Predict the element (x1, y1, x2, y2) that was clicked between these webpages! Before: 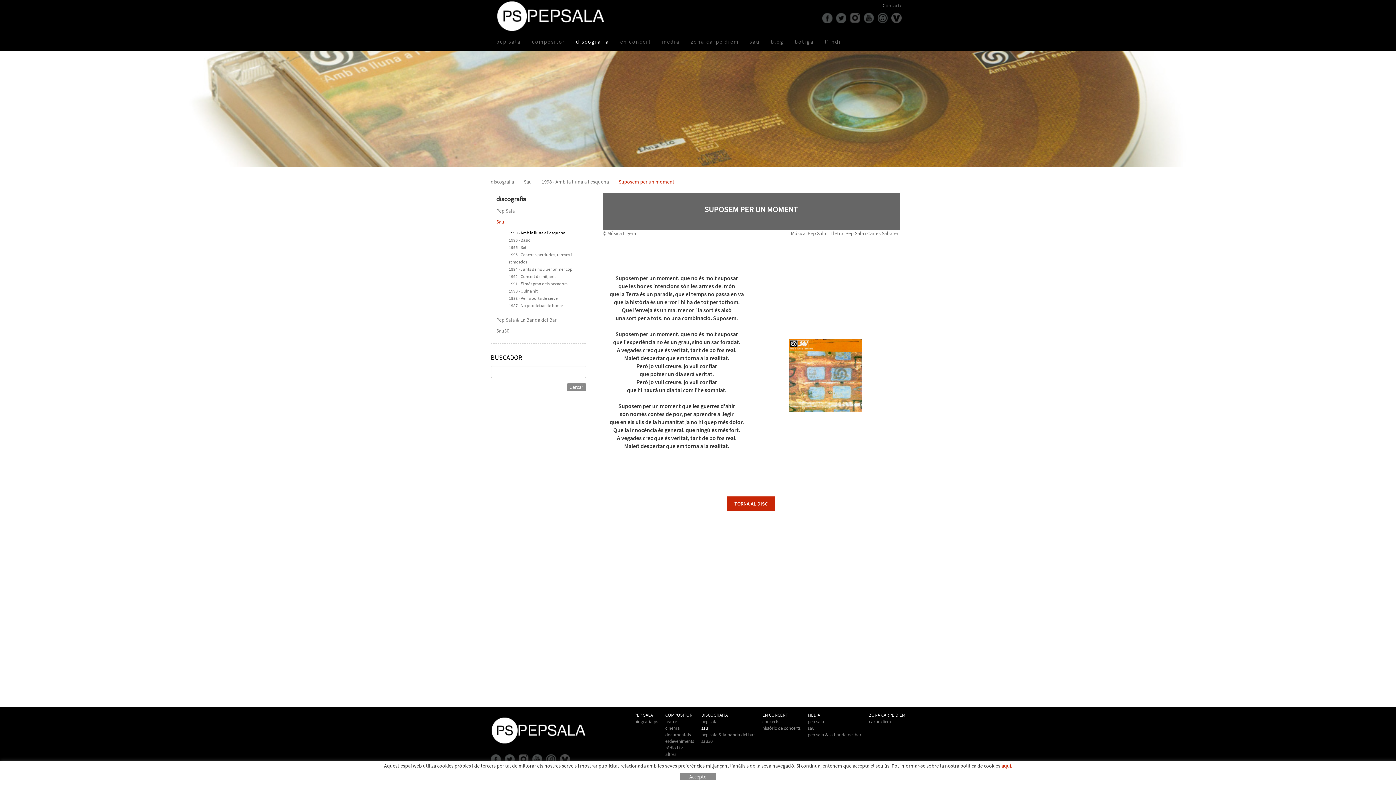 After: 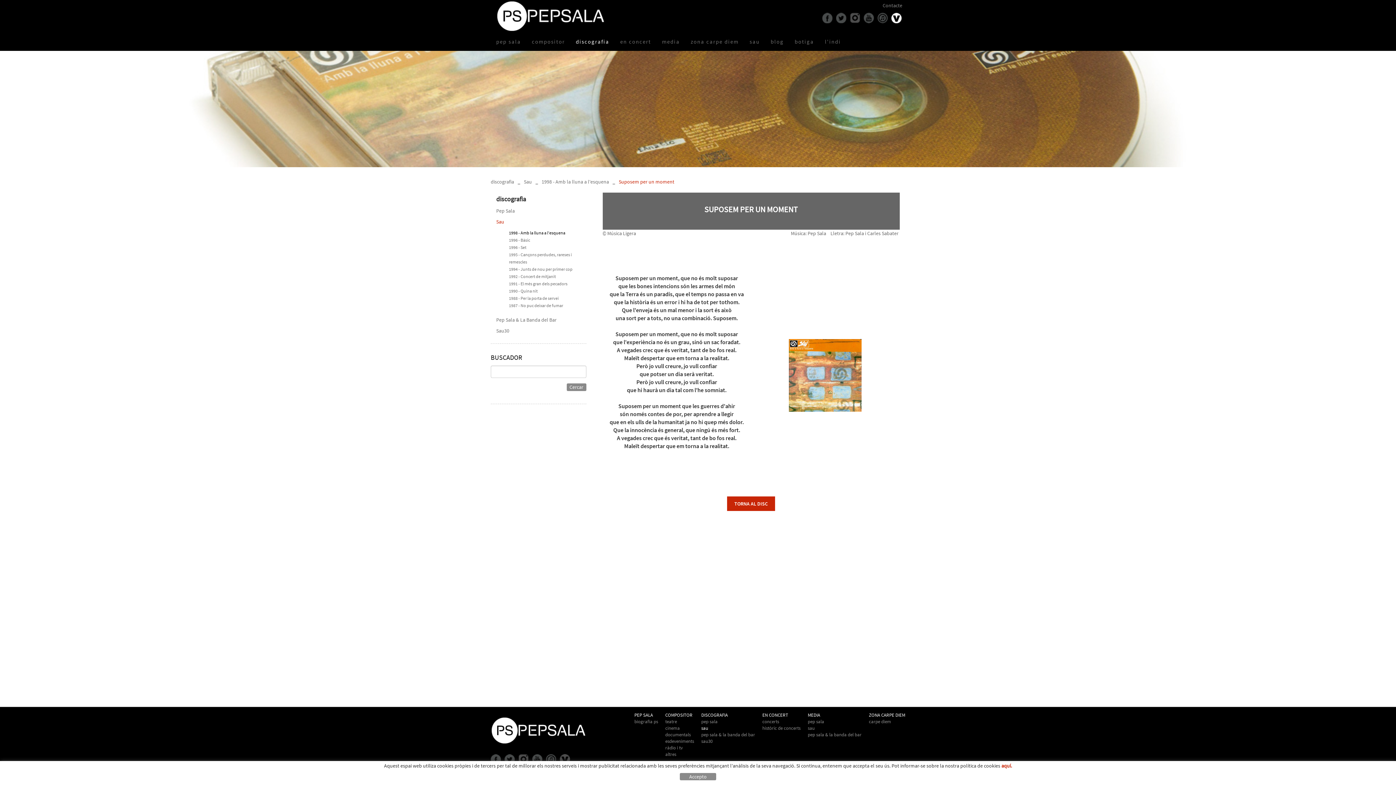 Action: bbox: (891, 12, 901, 23)